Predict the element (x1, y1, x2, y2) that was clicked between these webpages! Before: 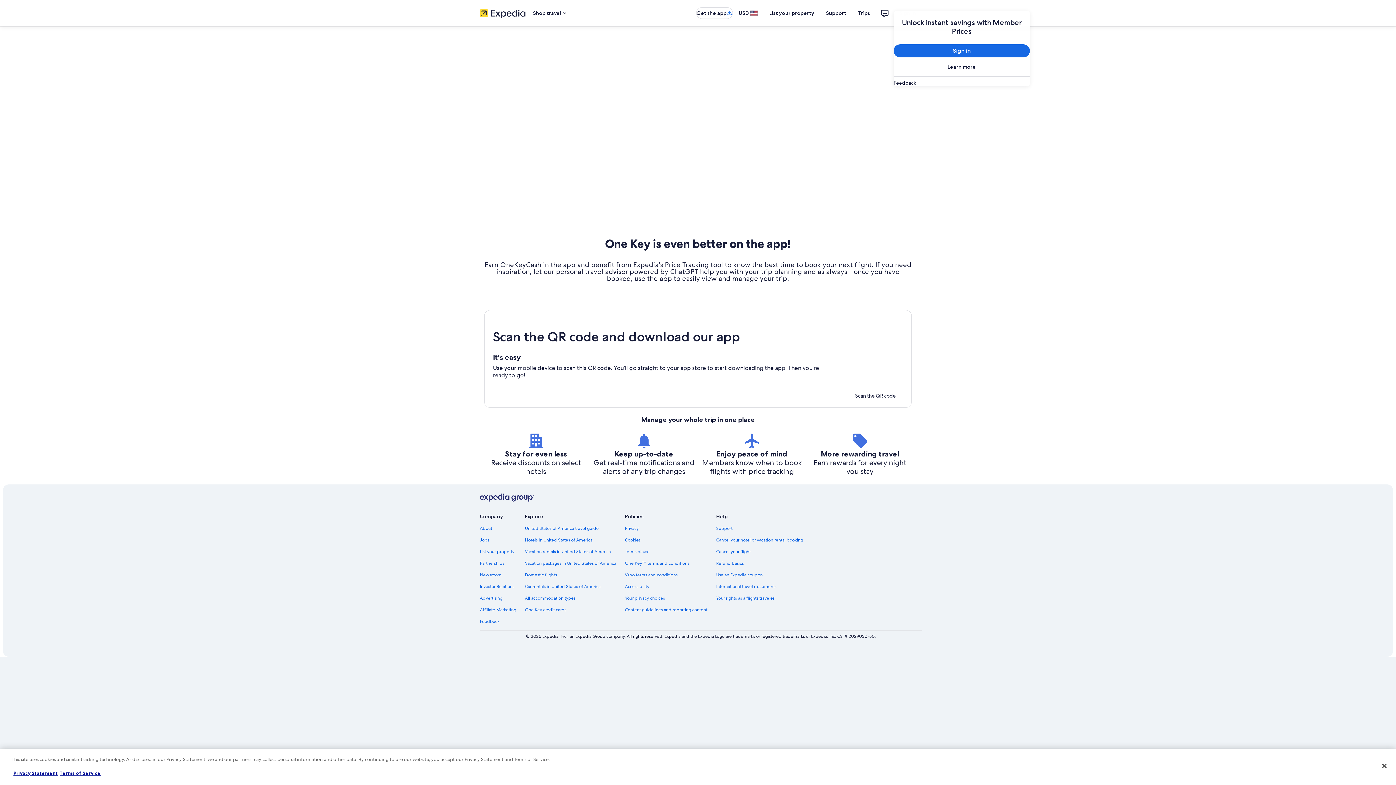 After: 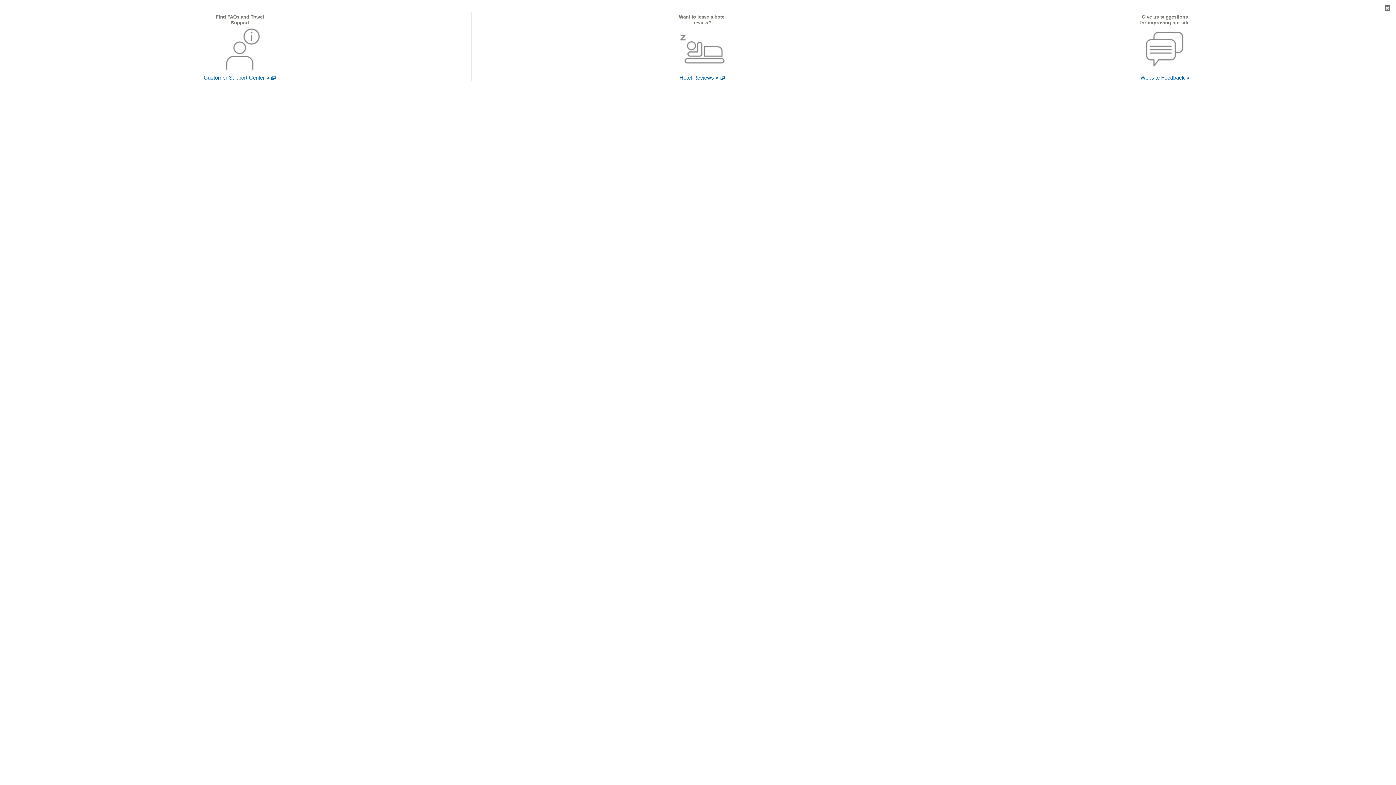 Action: label: Feedback bbox: (480, 618, 516, 624)